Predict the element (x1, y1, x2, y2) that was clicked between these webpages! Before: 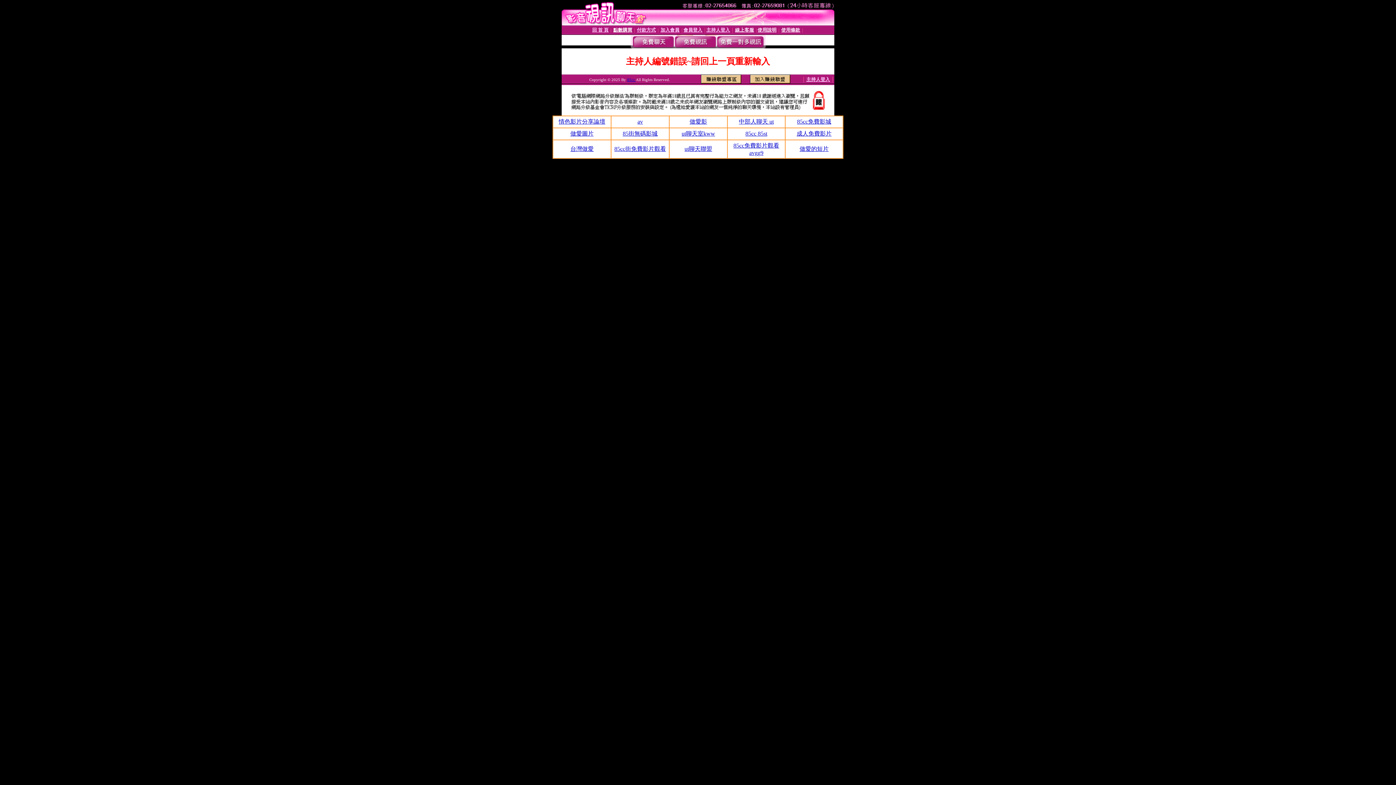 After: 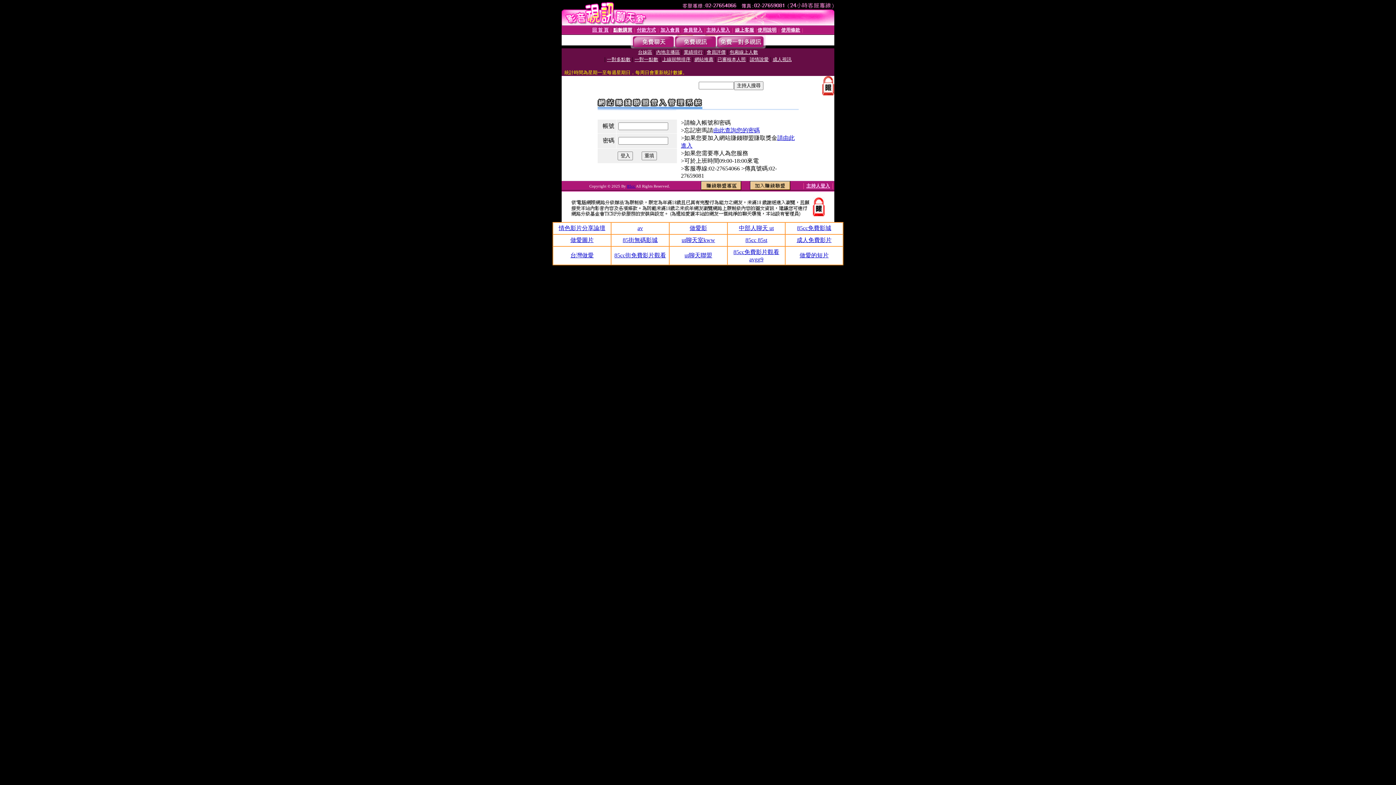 Action: bbox: (701, 78, 741, 84)